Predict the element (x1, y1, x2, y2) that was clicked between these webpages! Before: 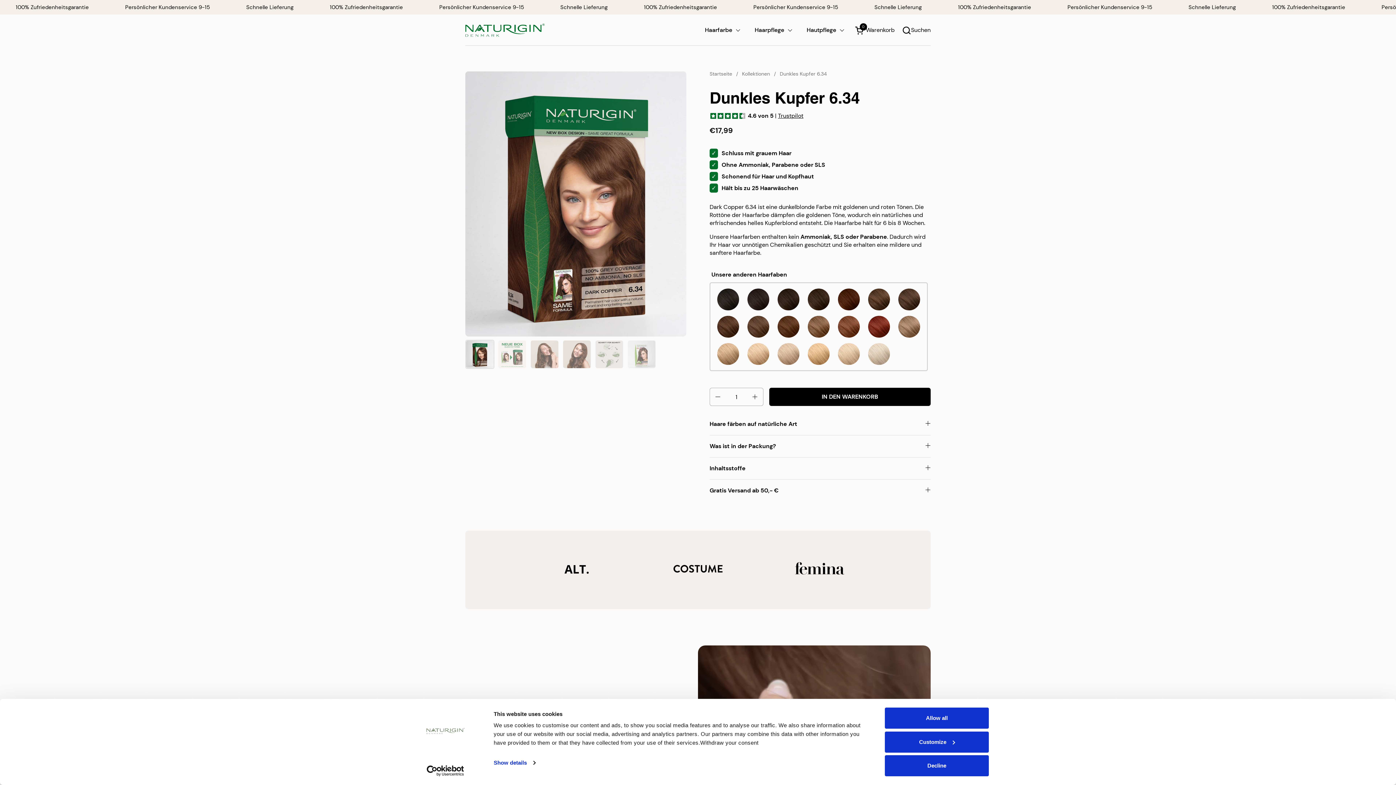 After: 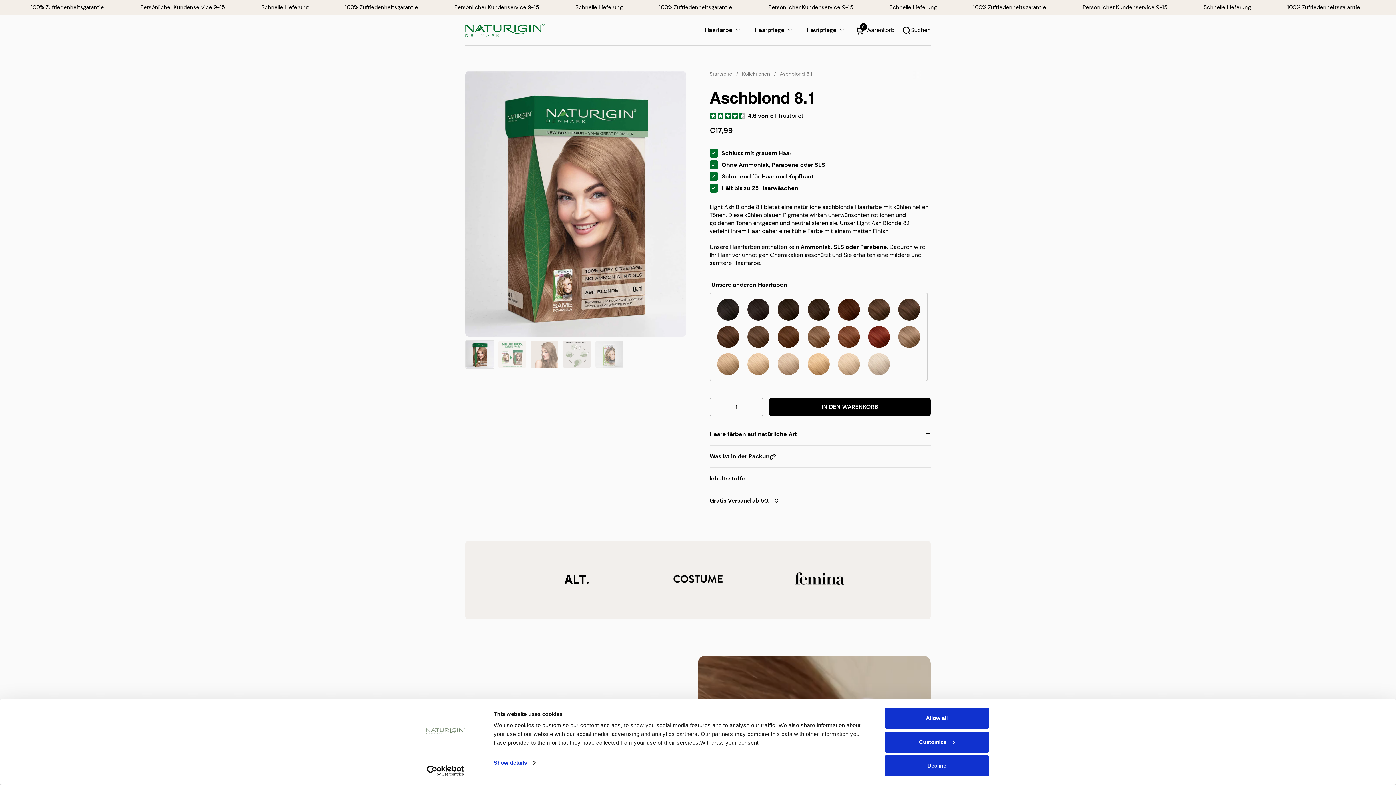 Action: bbox: (895, 314, 923, 339)